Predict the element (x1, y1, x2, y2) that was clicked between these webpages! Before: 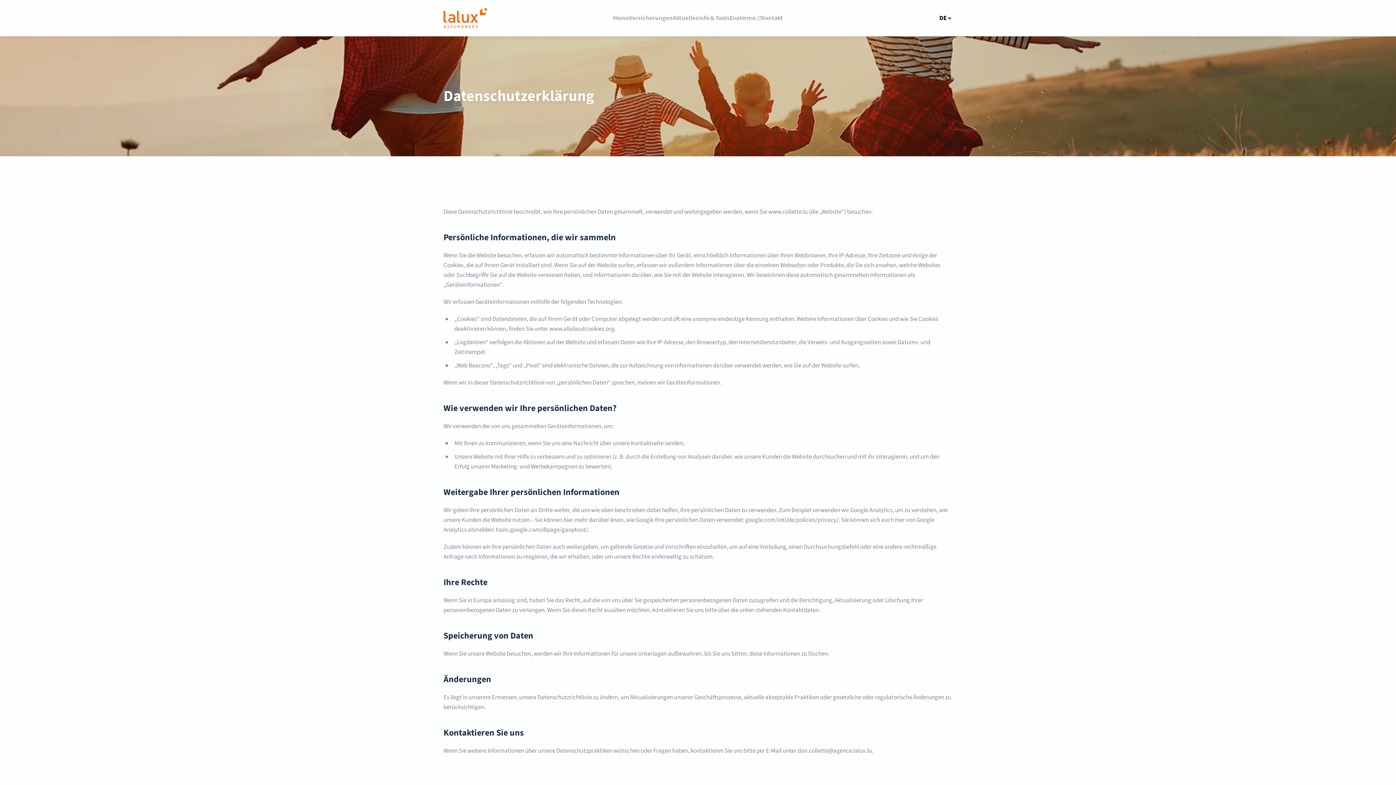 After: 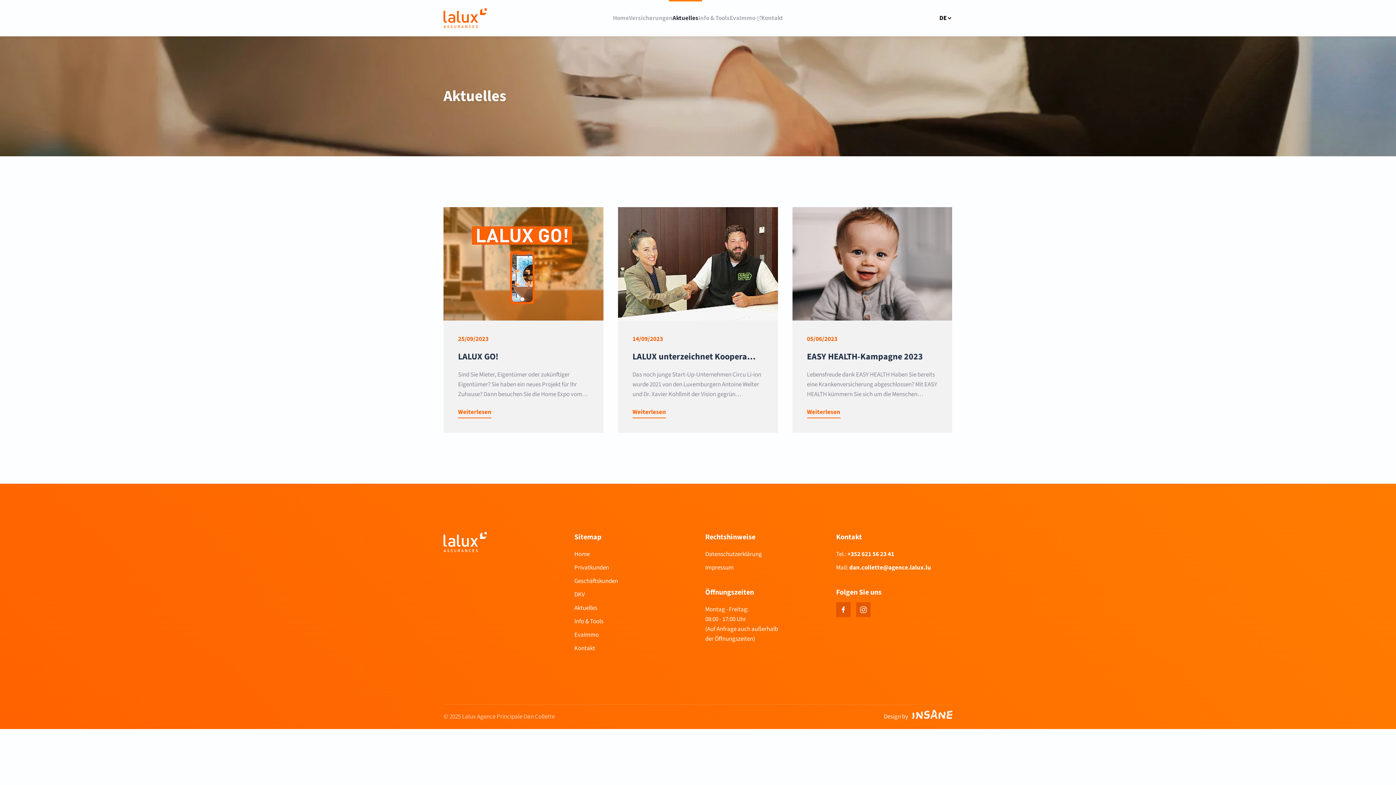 Action: label: Aktuelles bbox: (672, 0, 698, 36)